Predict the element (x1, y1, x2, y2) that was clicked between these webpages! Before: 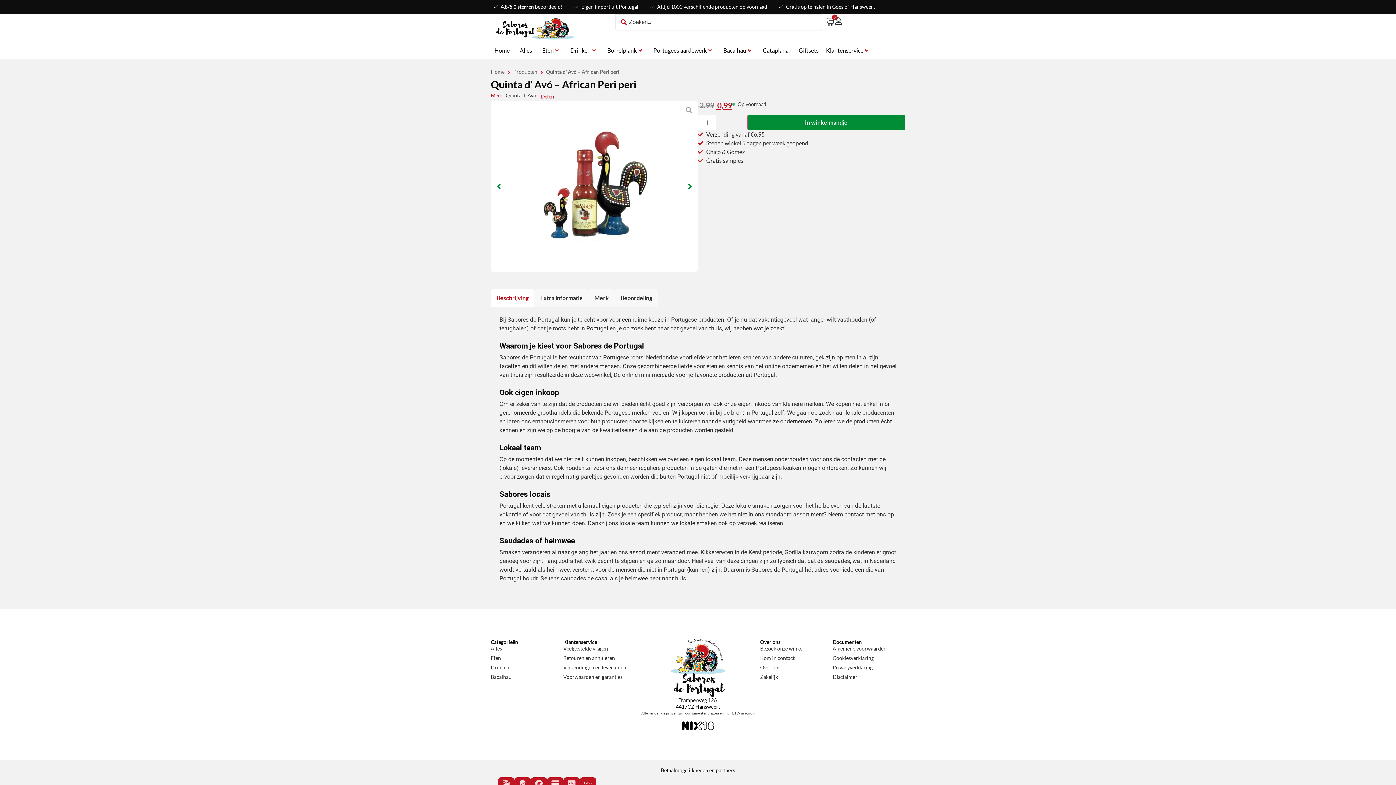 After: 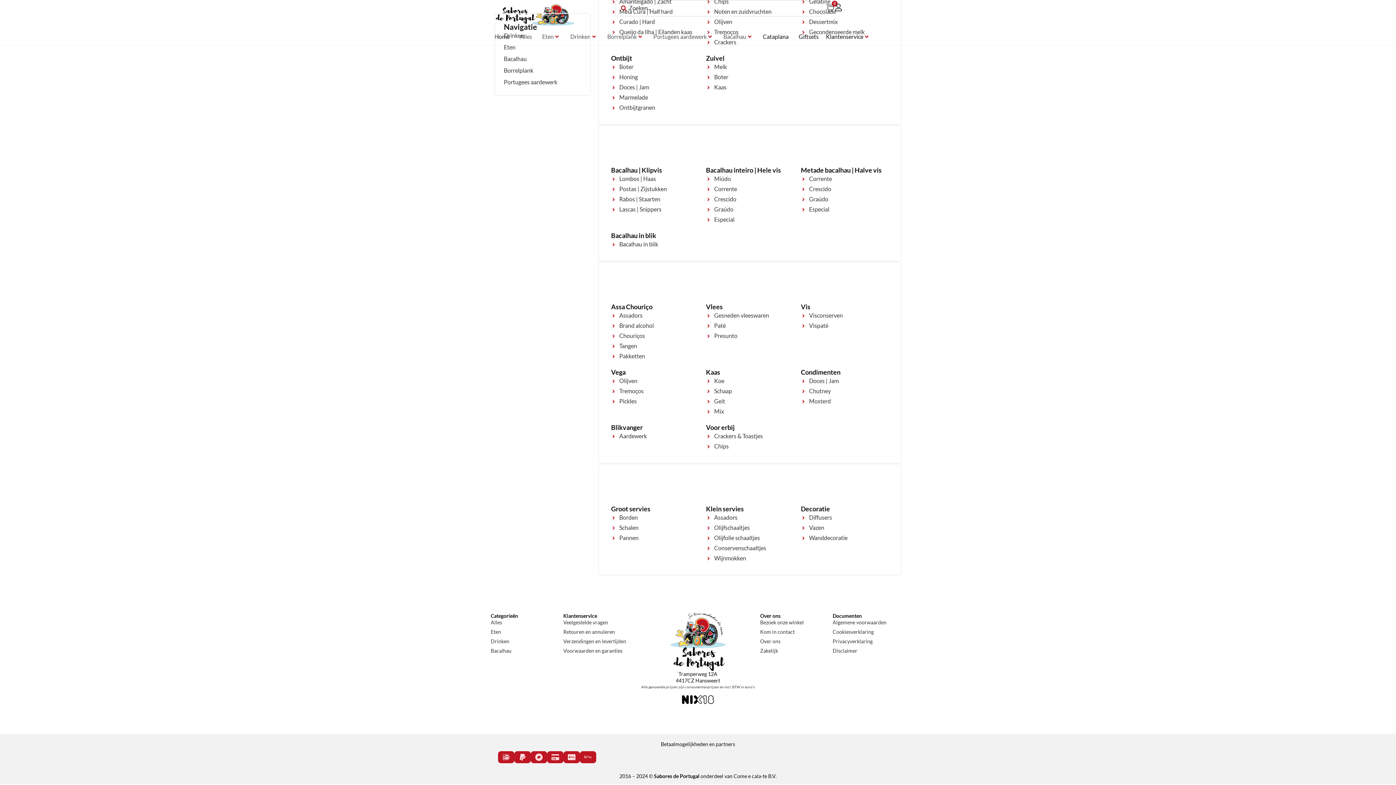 Action: label: Bacalhau bbox: (723, 46, 746, 54)